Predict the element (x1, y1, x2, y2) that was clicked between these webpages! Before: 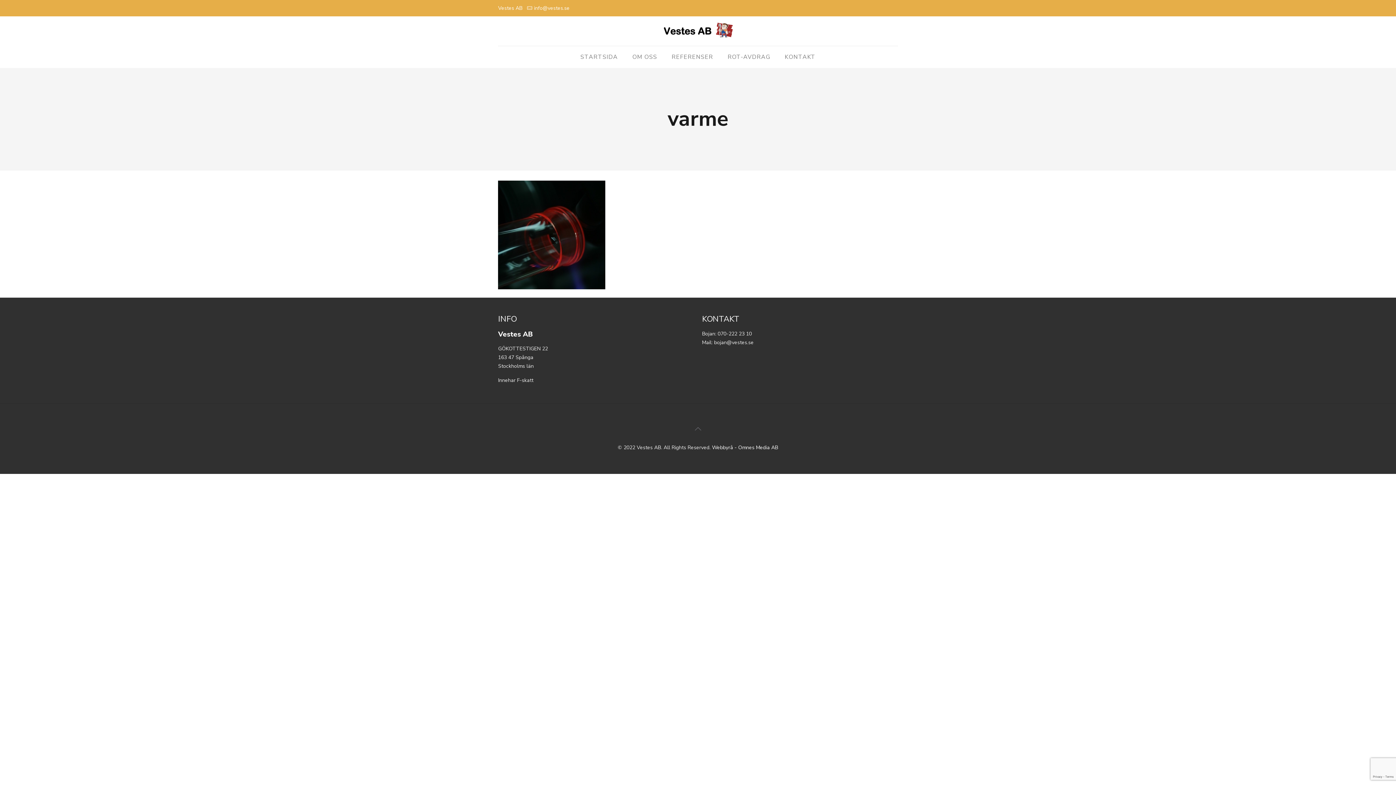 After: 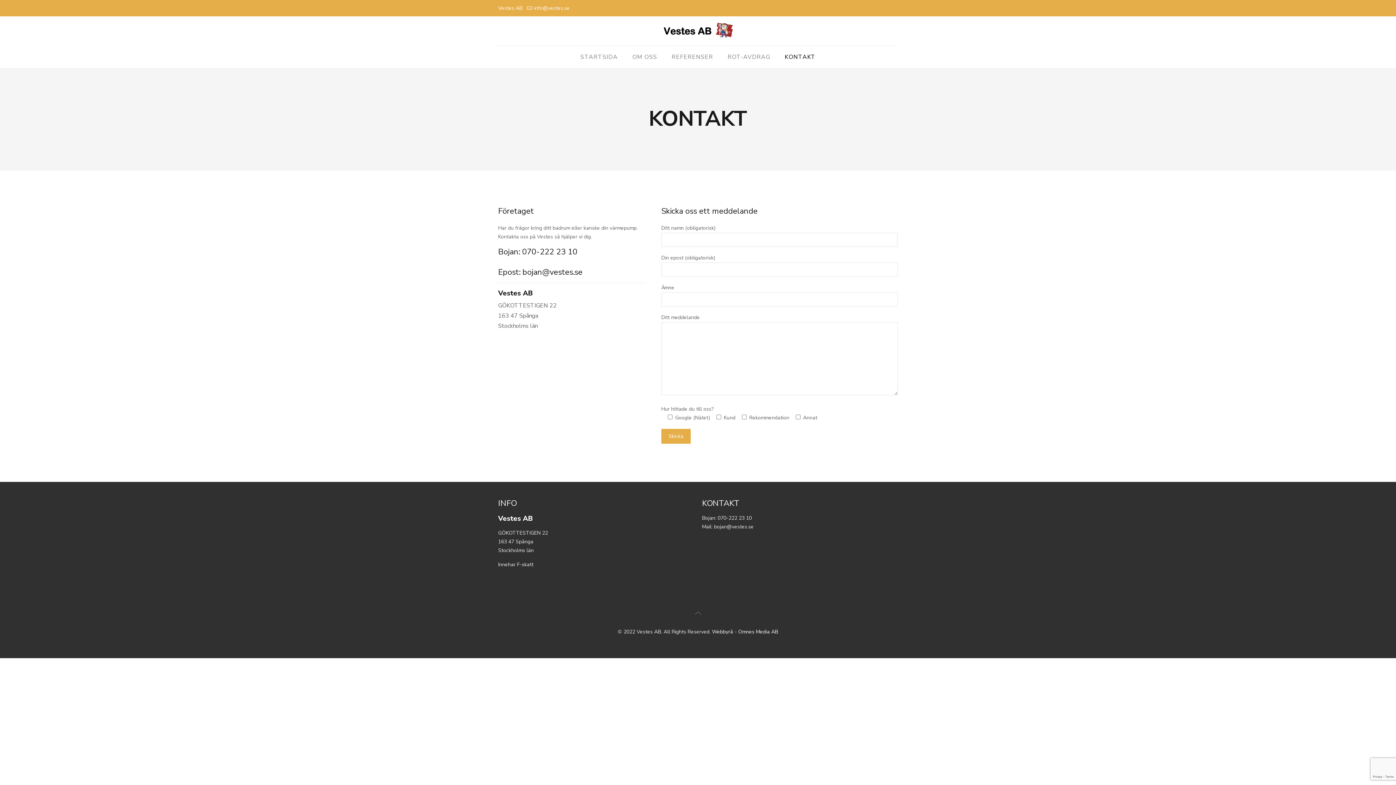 Action: bbox: (777, 46, 823, 67) label: KONTAKT